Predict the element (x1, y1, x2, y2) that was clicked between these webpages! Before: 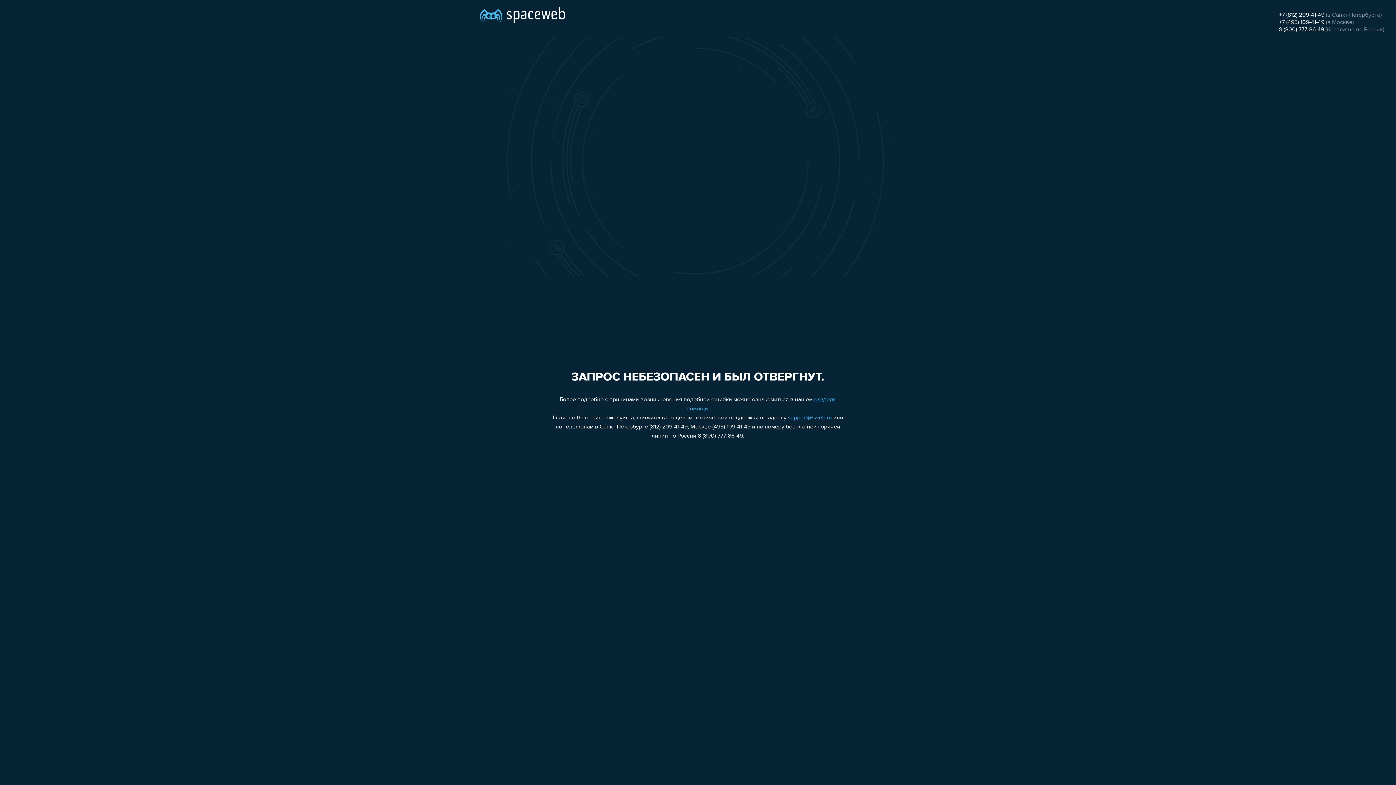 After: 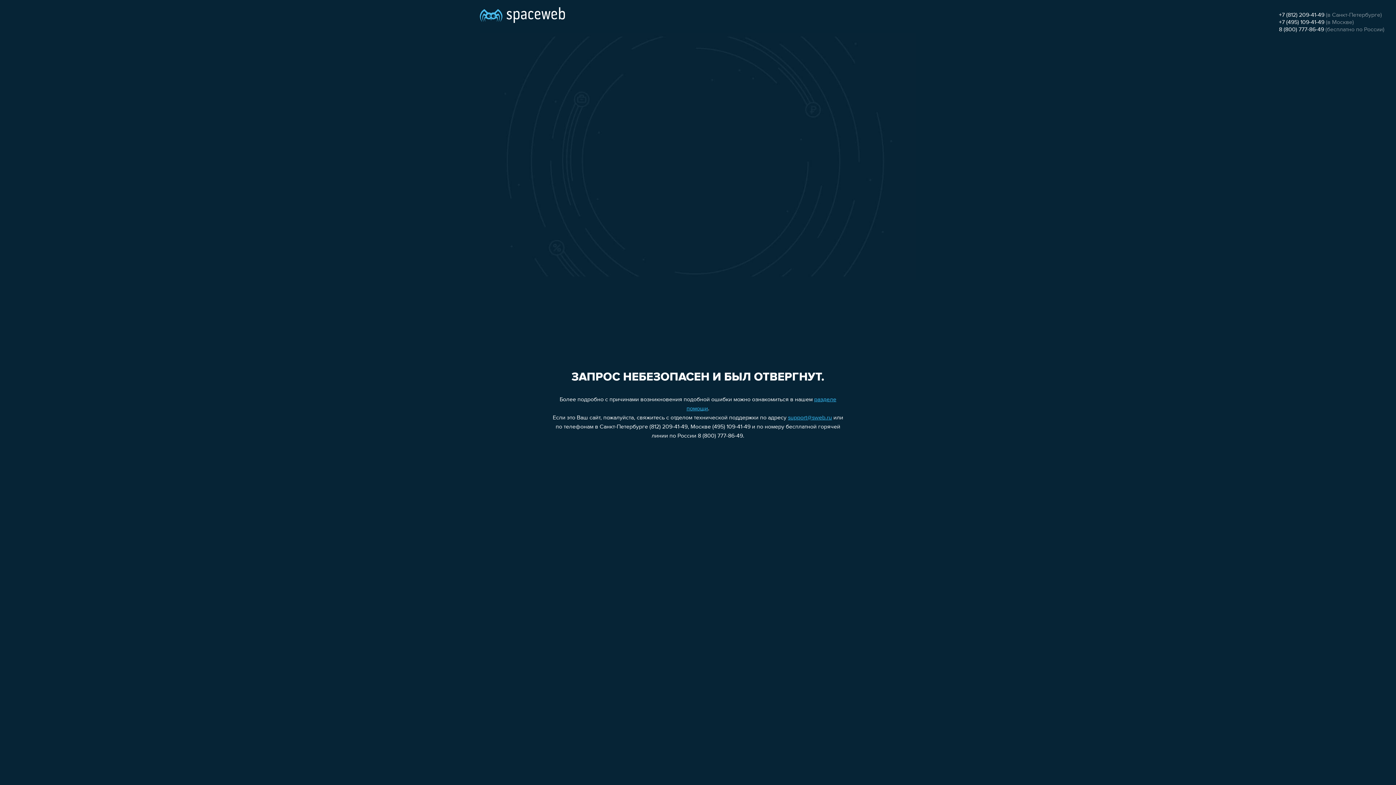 Action: label: +7 (812) 209-41-49 bbox: (1279, 12, 1324, 18)